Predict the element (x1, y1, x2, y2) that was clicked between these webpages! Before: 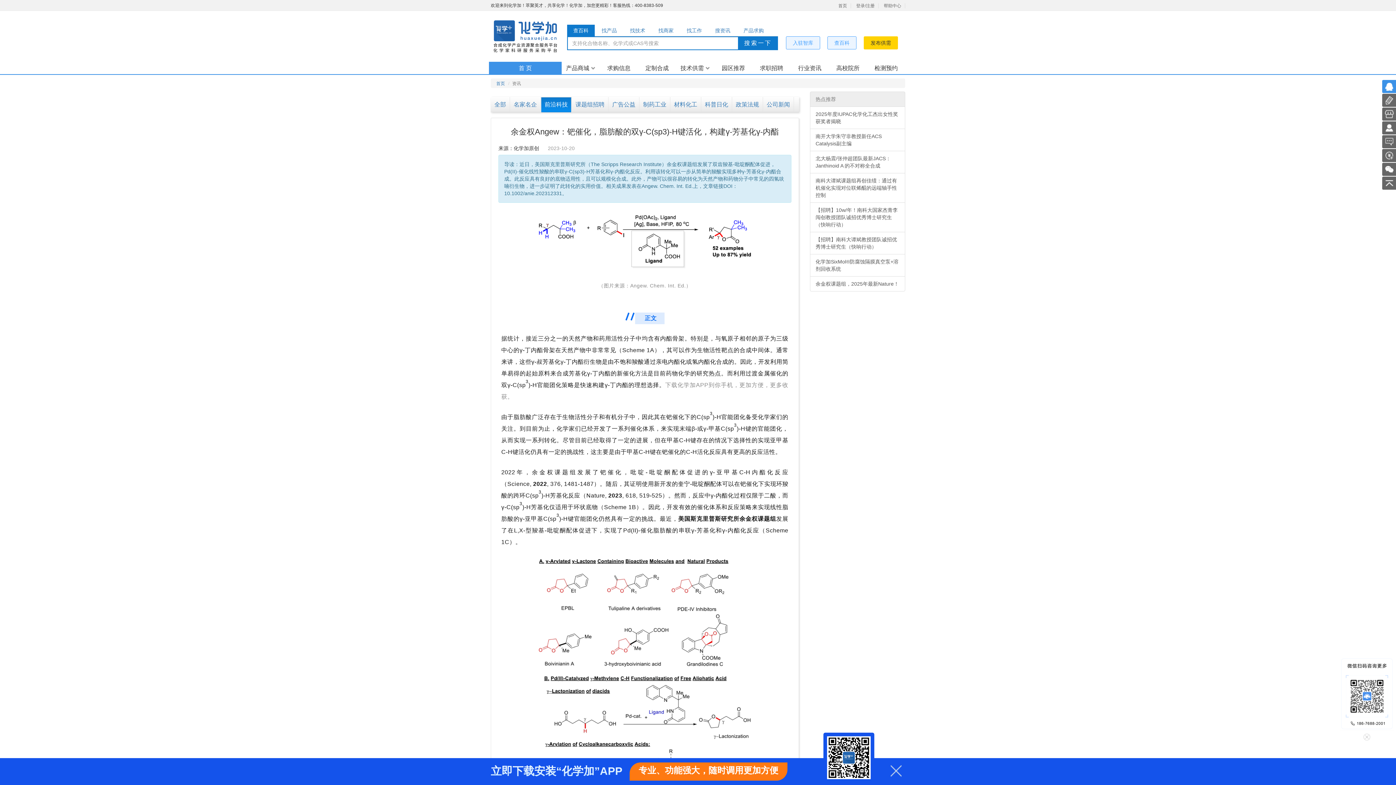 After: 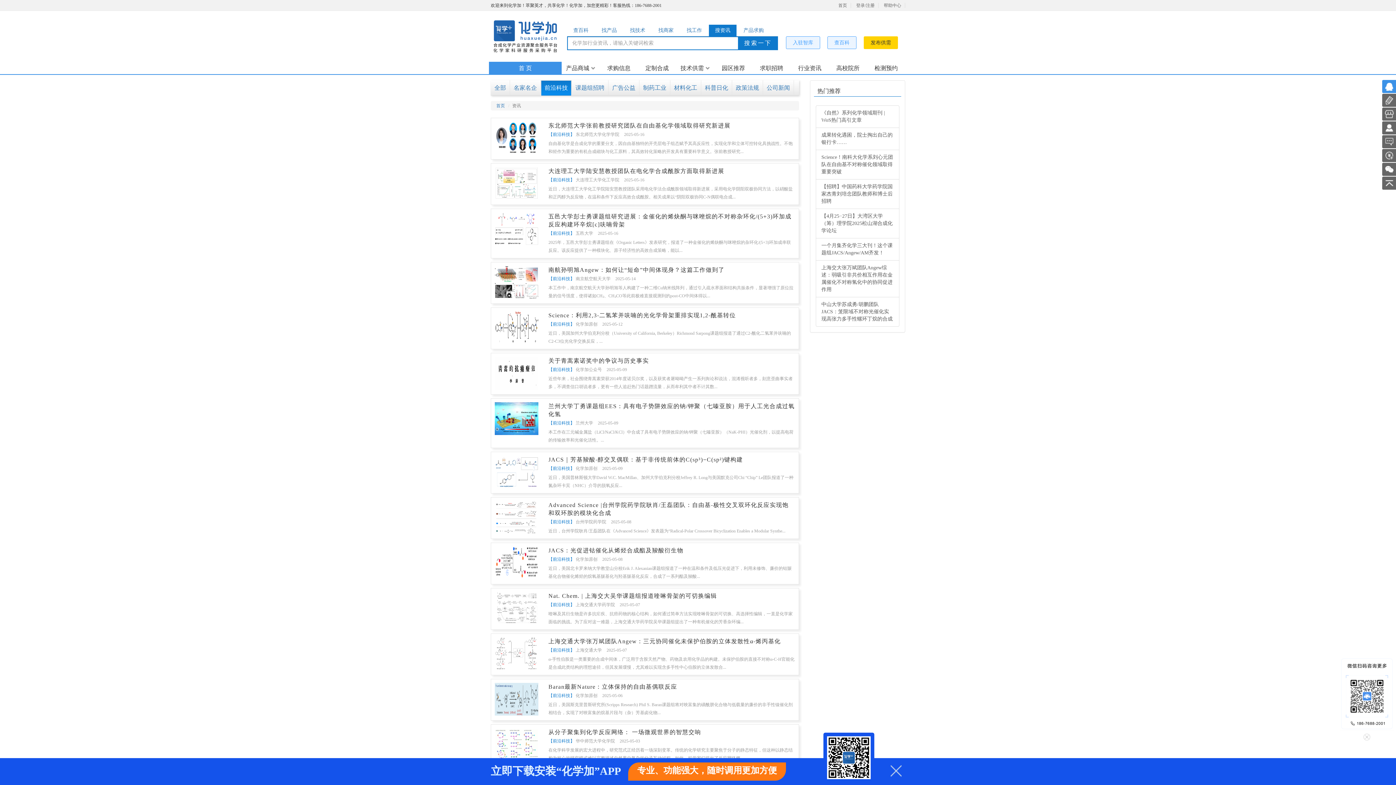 Action: bbox: (541, 97, 571, 112) label: 前沿科技